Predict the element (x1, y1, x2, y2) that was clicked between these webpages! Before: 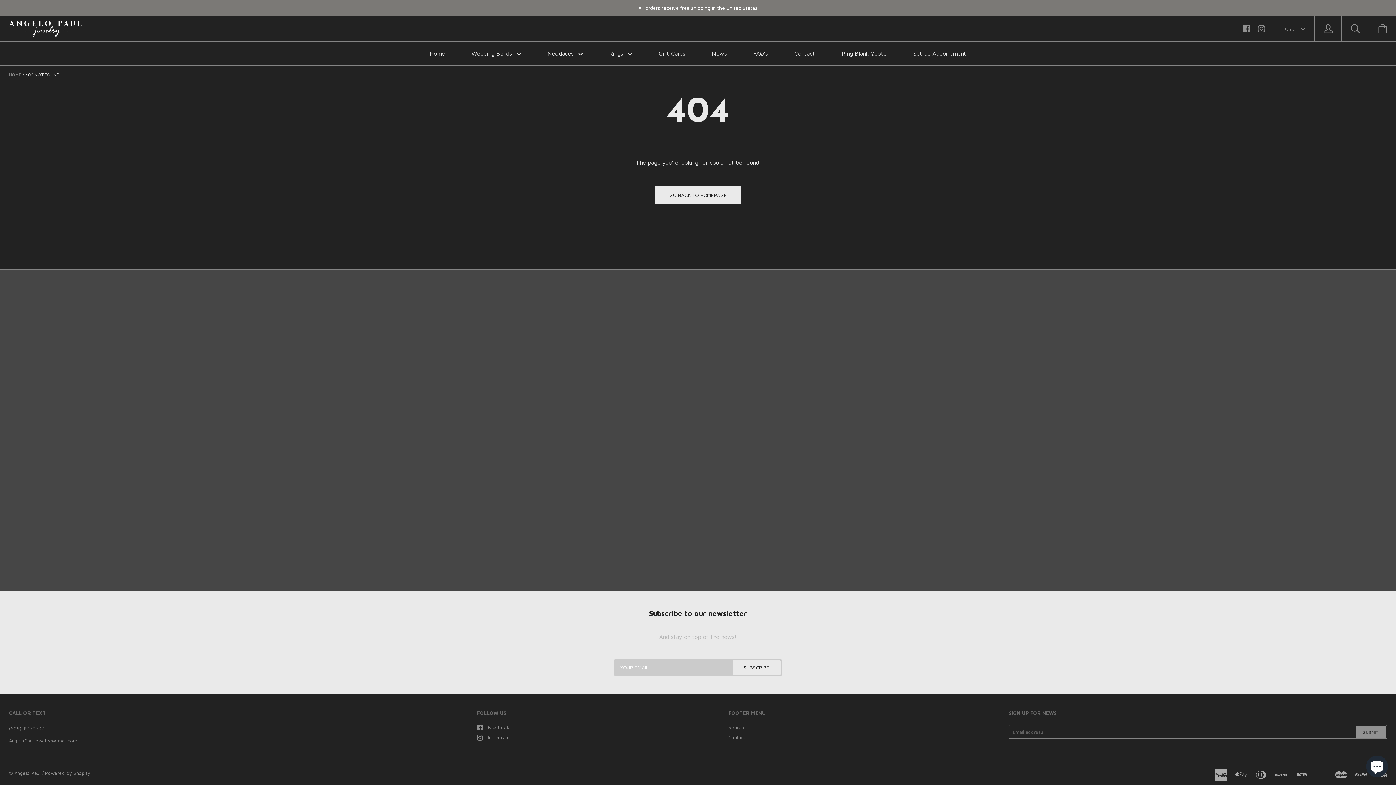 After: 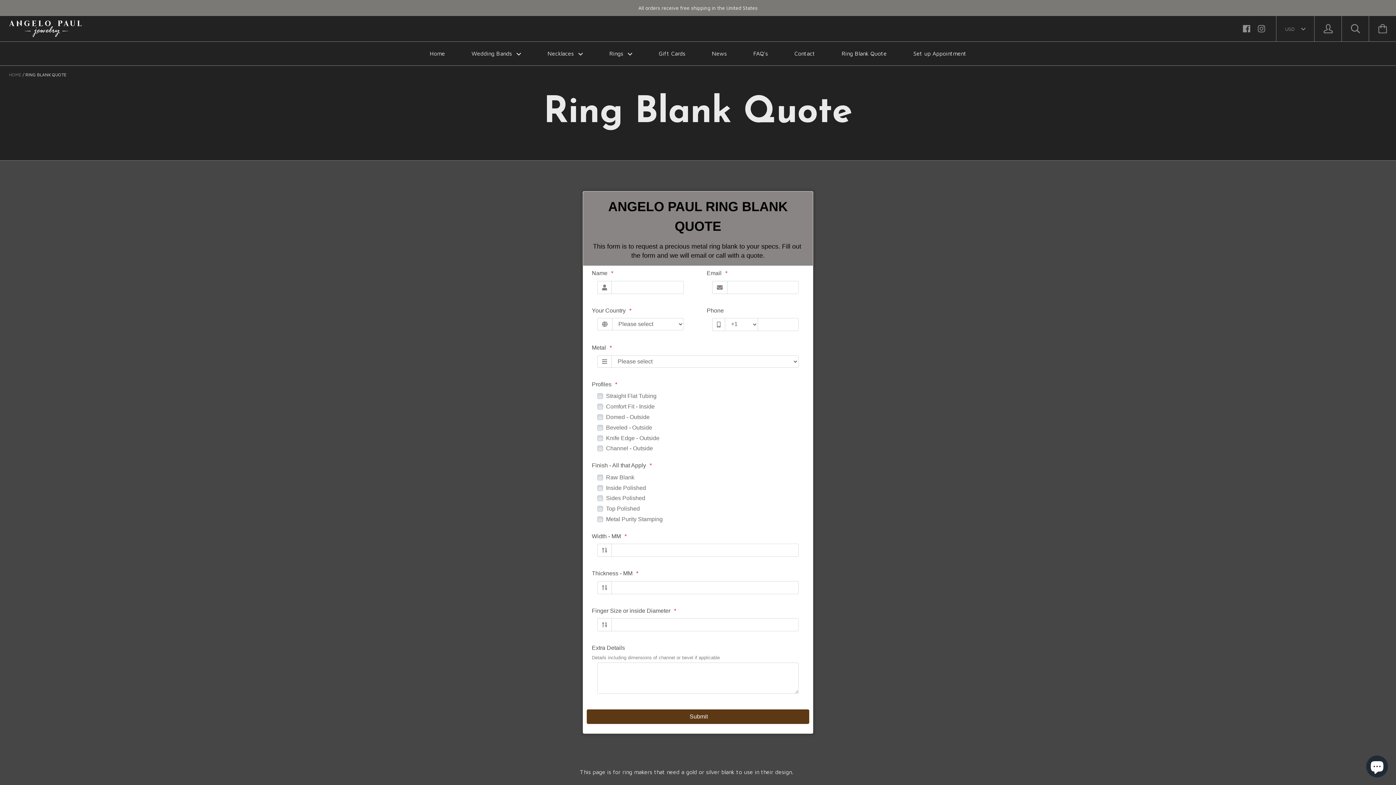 Action: label: Ring Blank Quote bbox: (829, 41, 899, 65)